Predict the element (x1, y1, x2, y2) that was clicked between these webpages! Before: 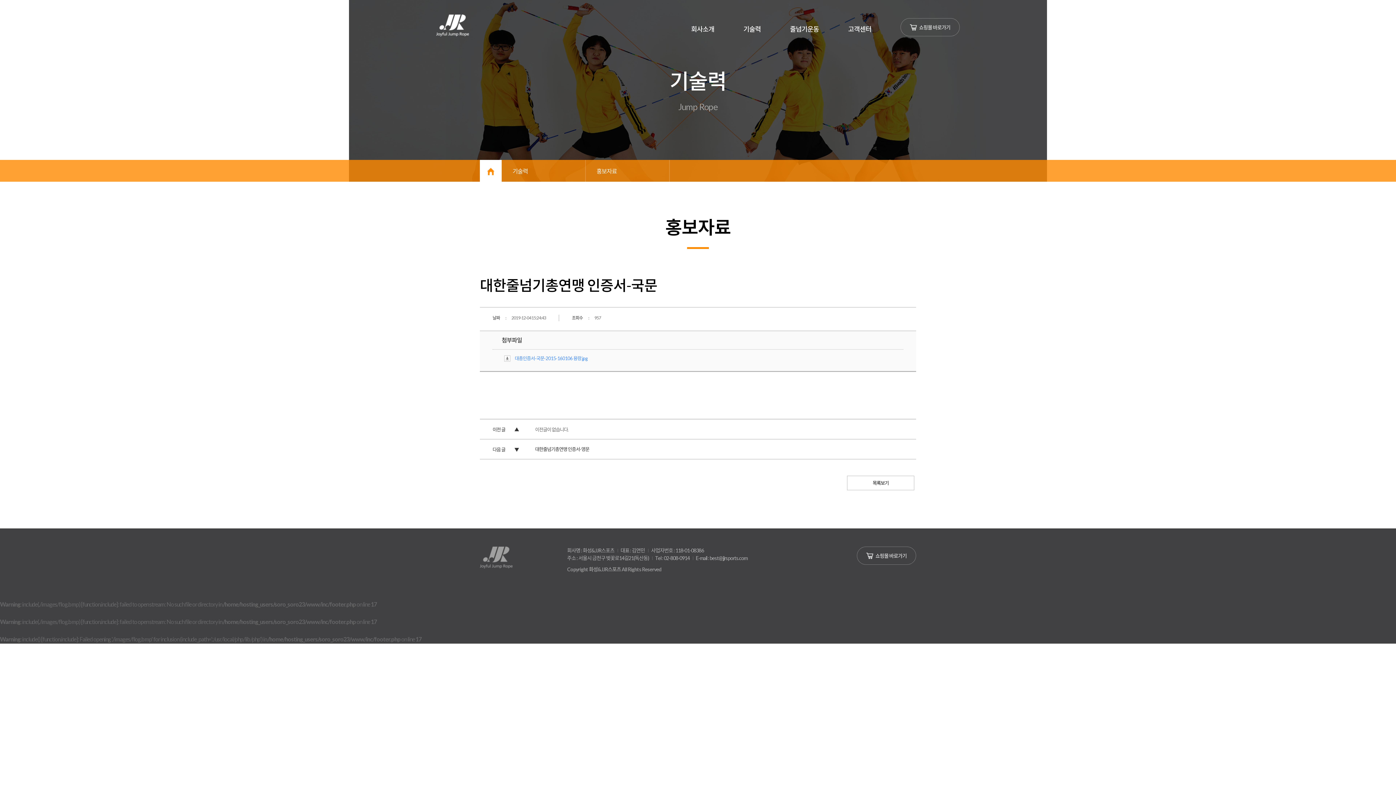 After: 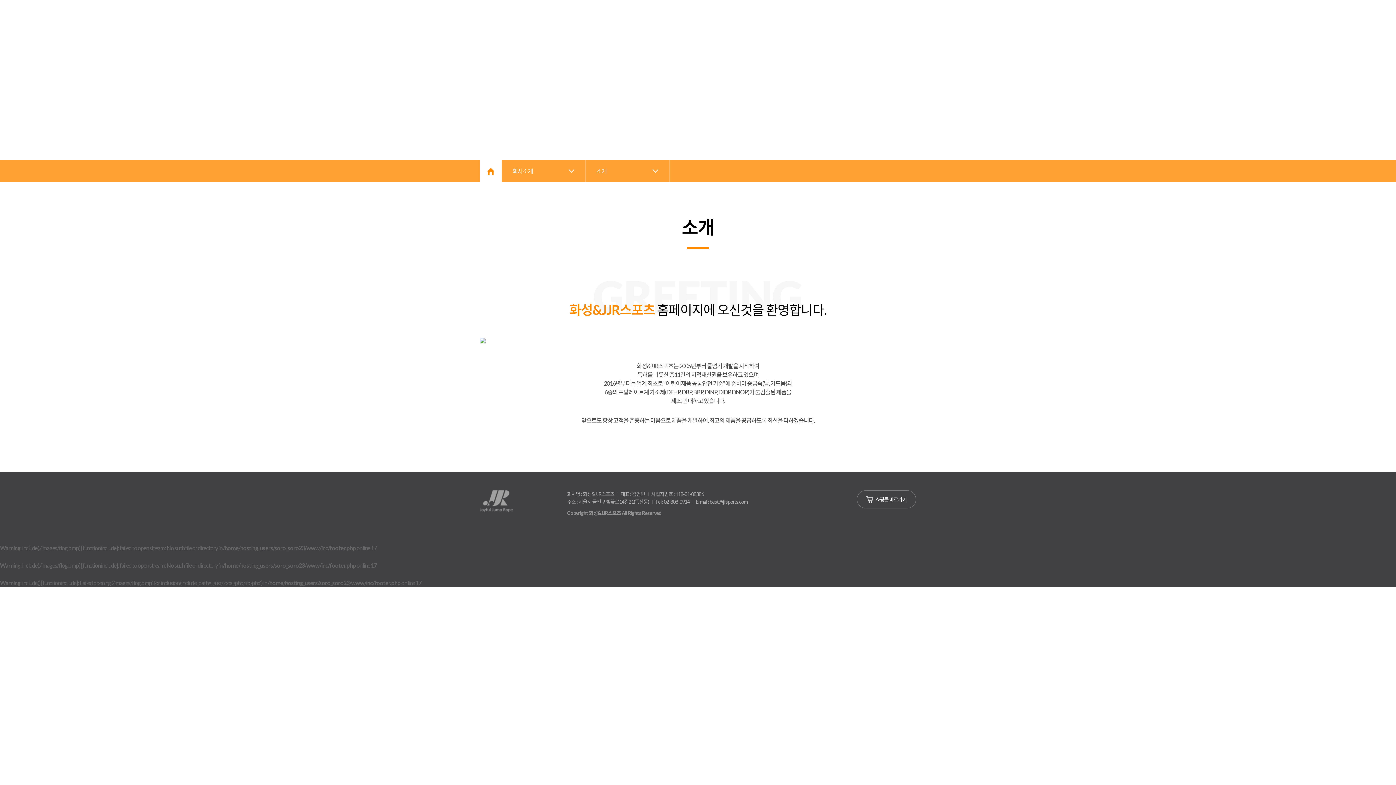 Action: bbox: (676, 0, 729, 36) label: 회사소개